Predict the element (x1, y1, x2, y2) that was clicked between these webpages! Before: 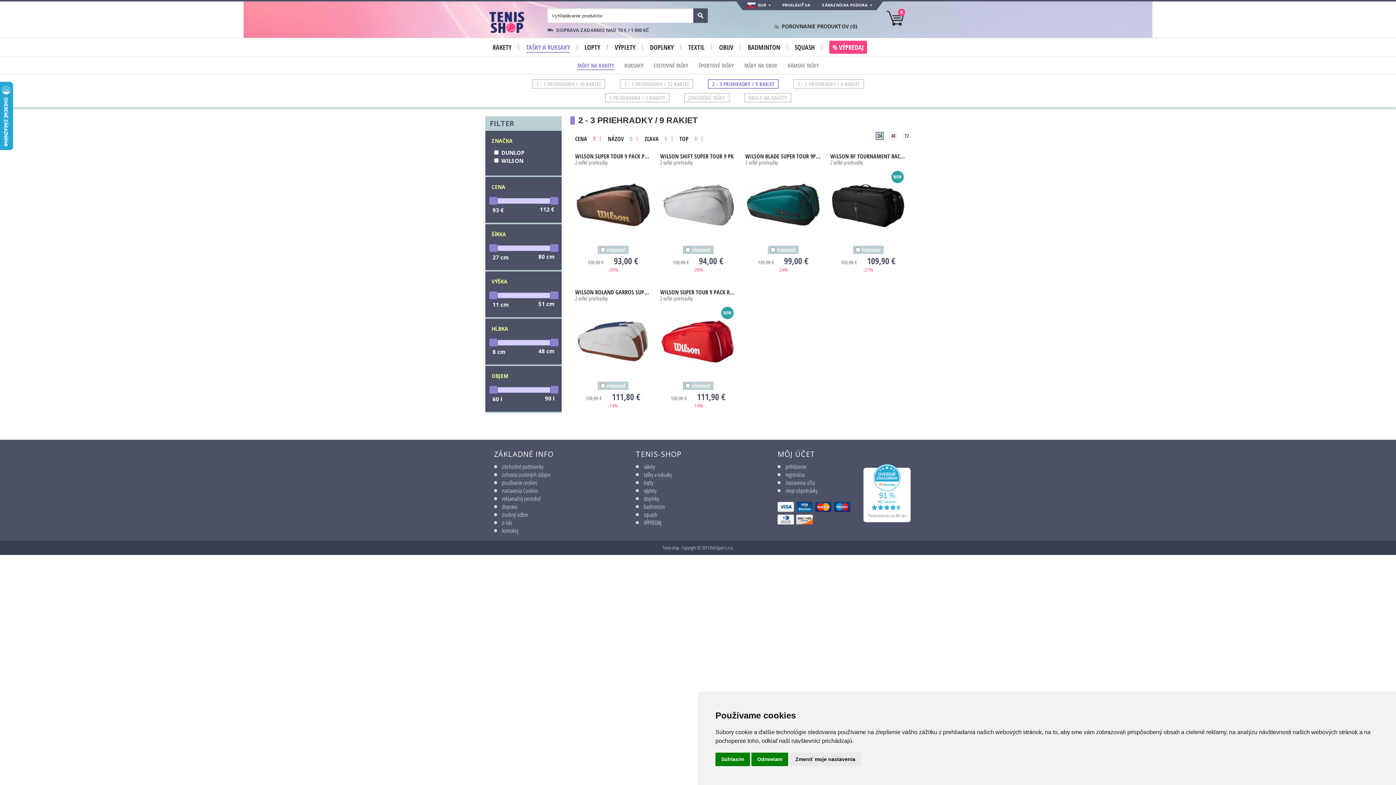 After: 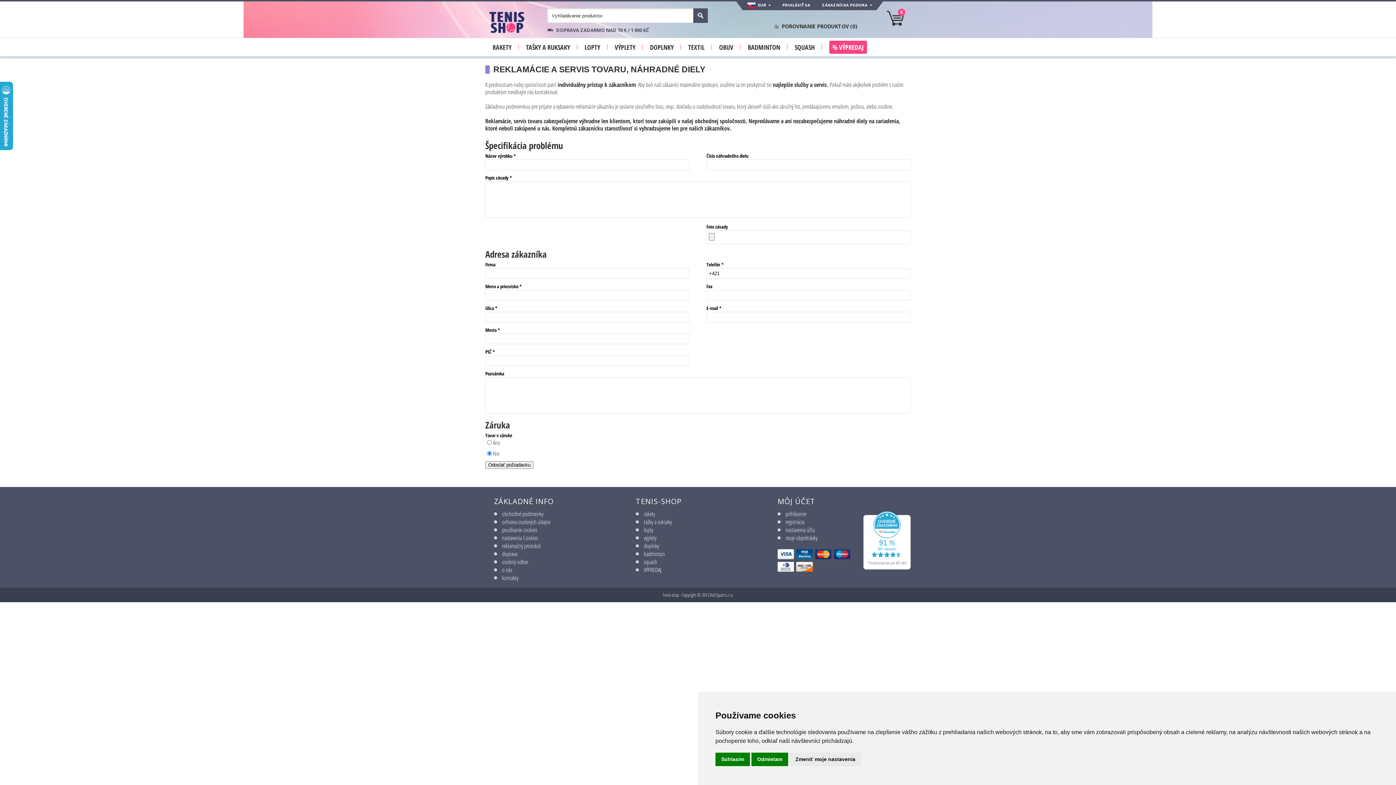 Action: bbox: (502, 494, 540, 502) label: reklamačný protokol